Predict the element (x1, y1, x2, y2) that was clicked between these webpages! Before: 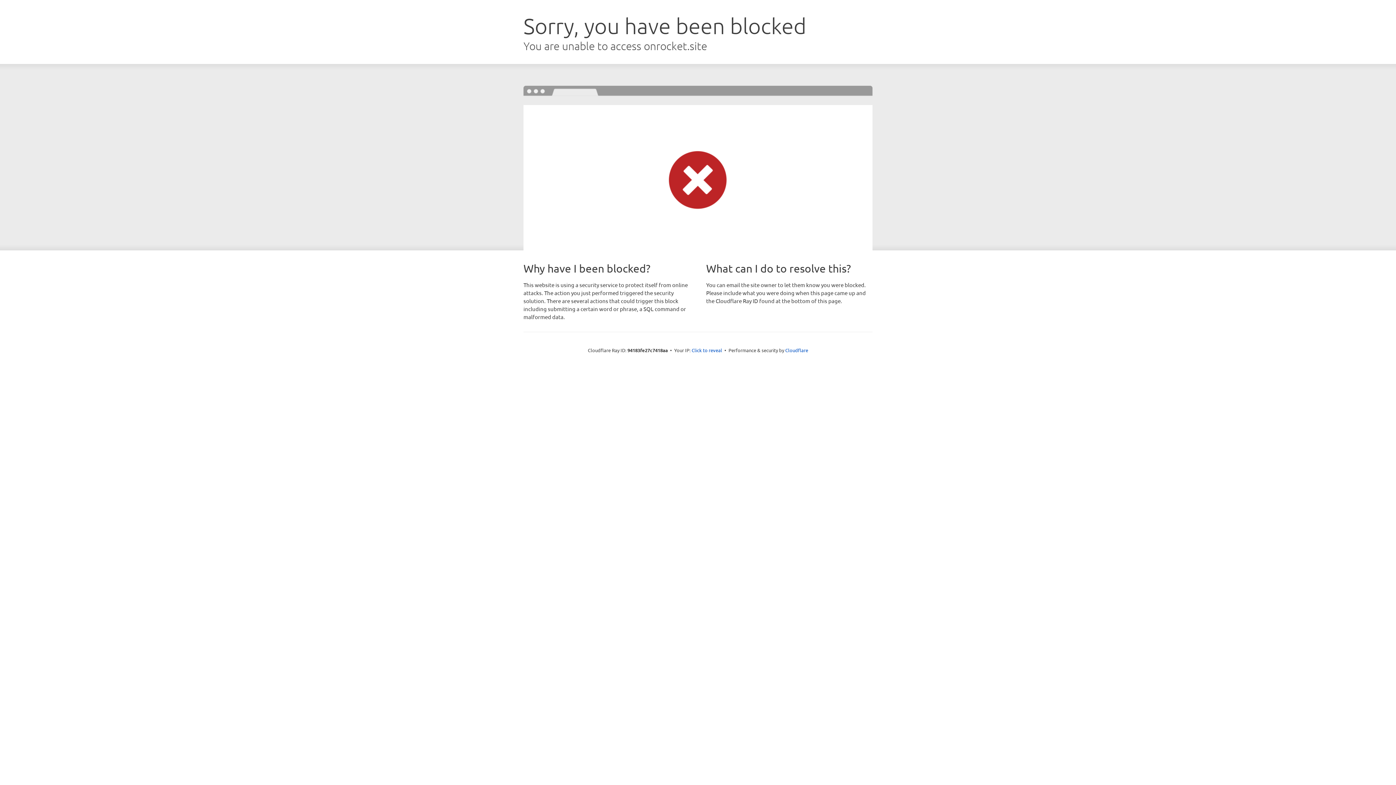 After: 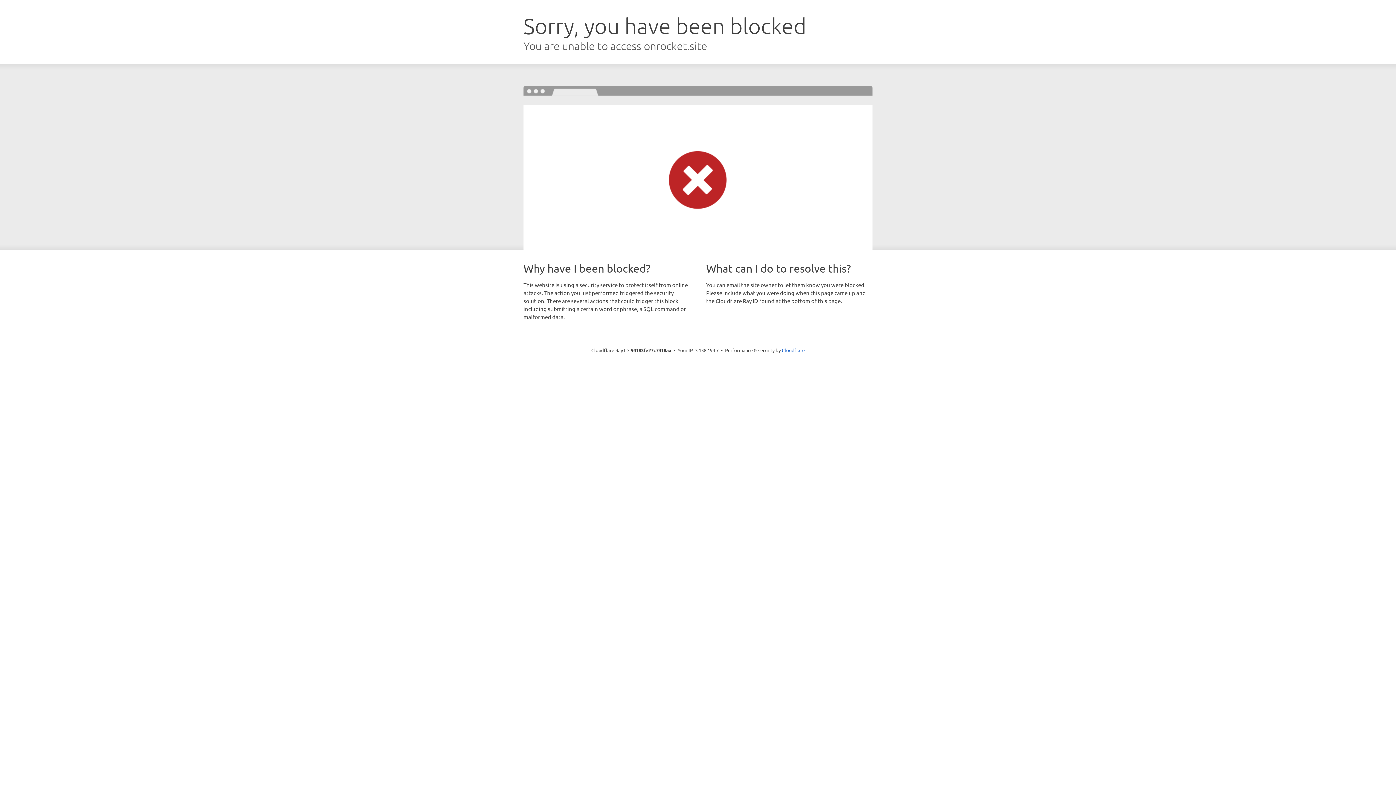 Action: label: Click to reveal bbox: (691, 346, 722, 353)